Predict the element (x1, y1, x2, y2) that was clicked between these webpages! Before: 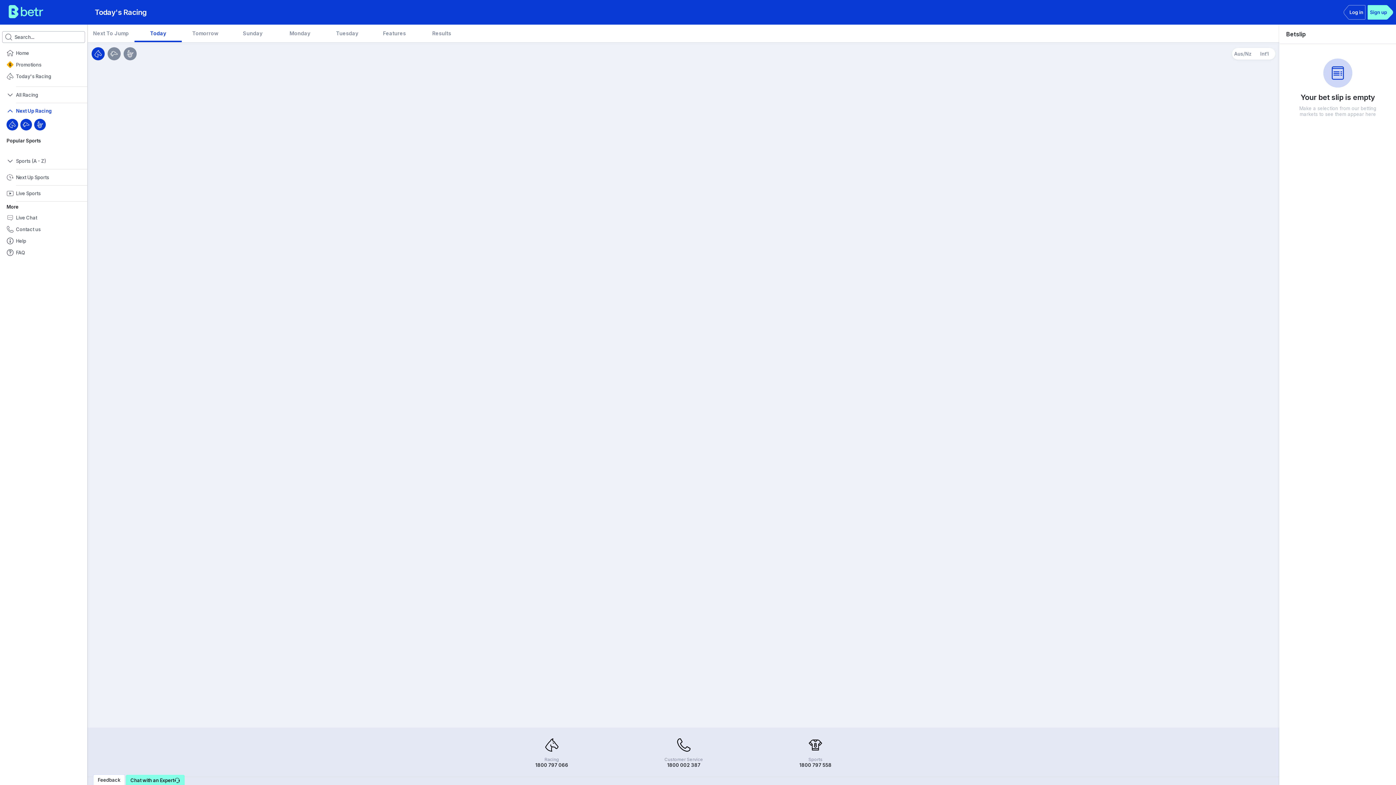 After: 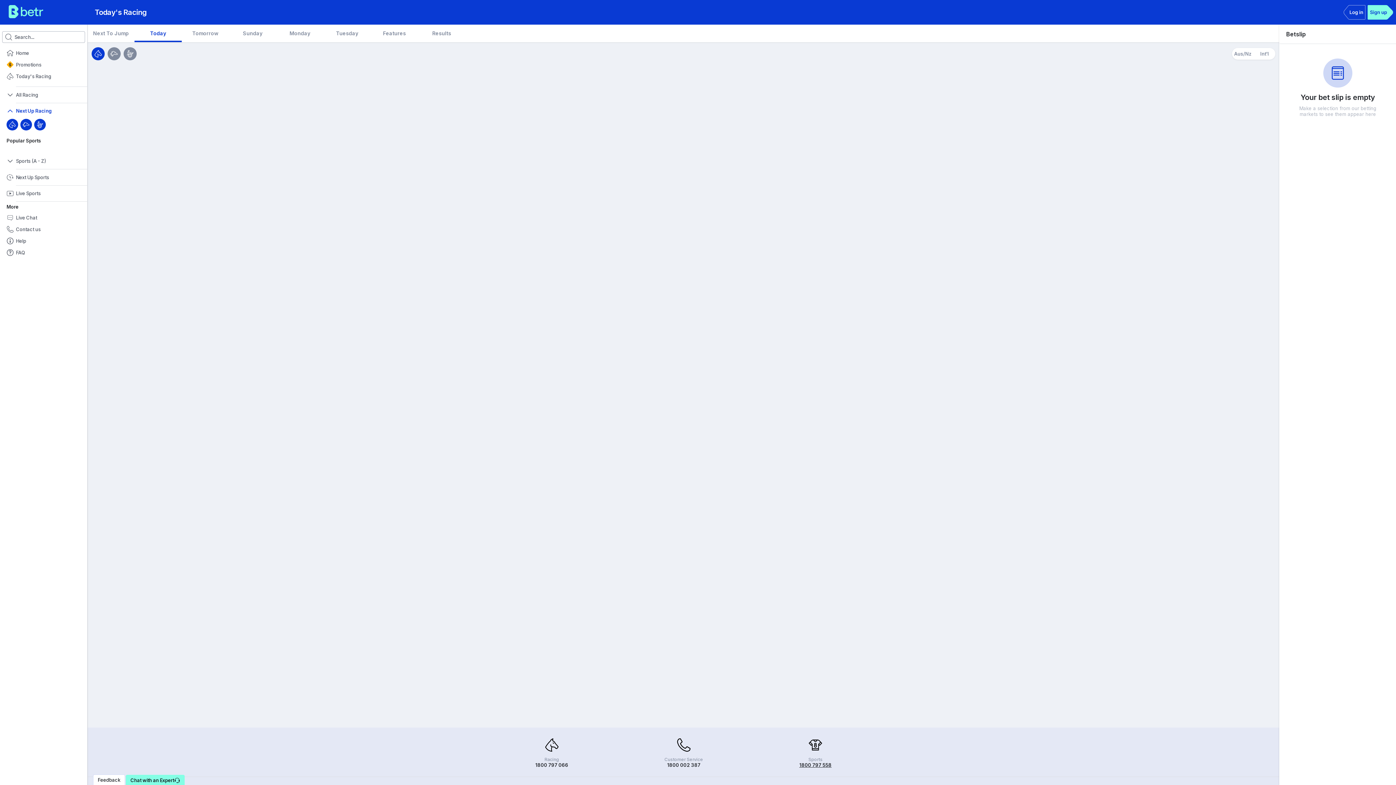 Action: label: 1800 797 558 bbox: (799, 762, 831, 768)